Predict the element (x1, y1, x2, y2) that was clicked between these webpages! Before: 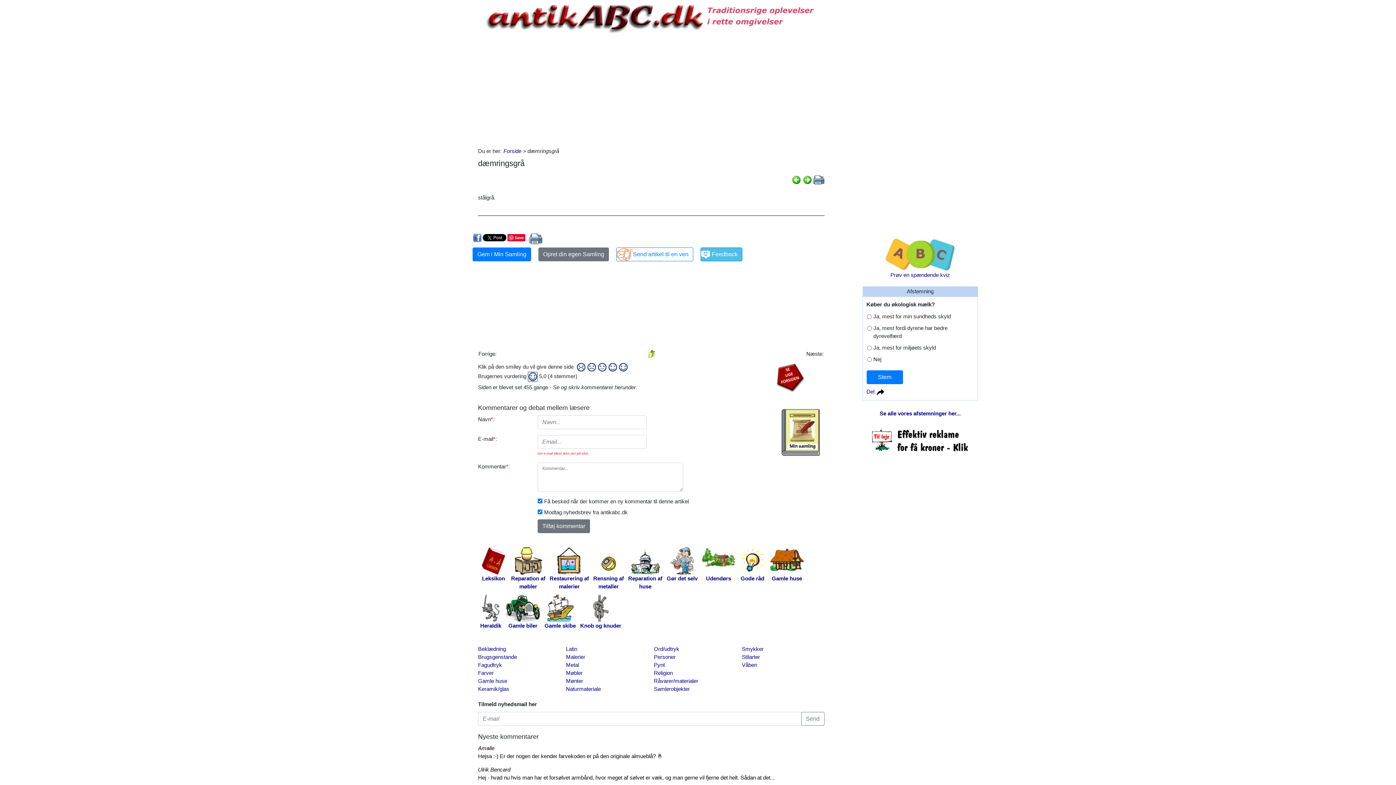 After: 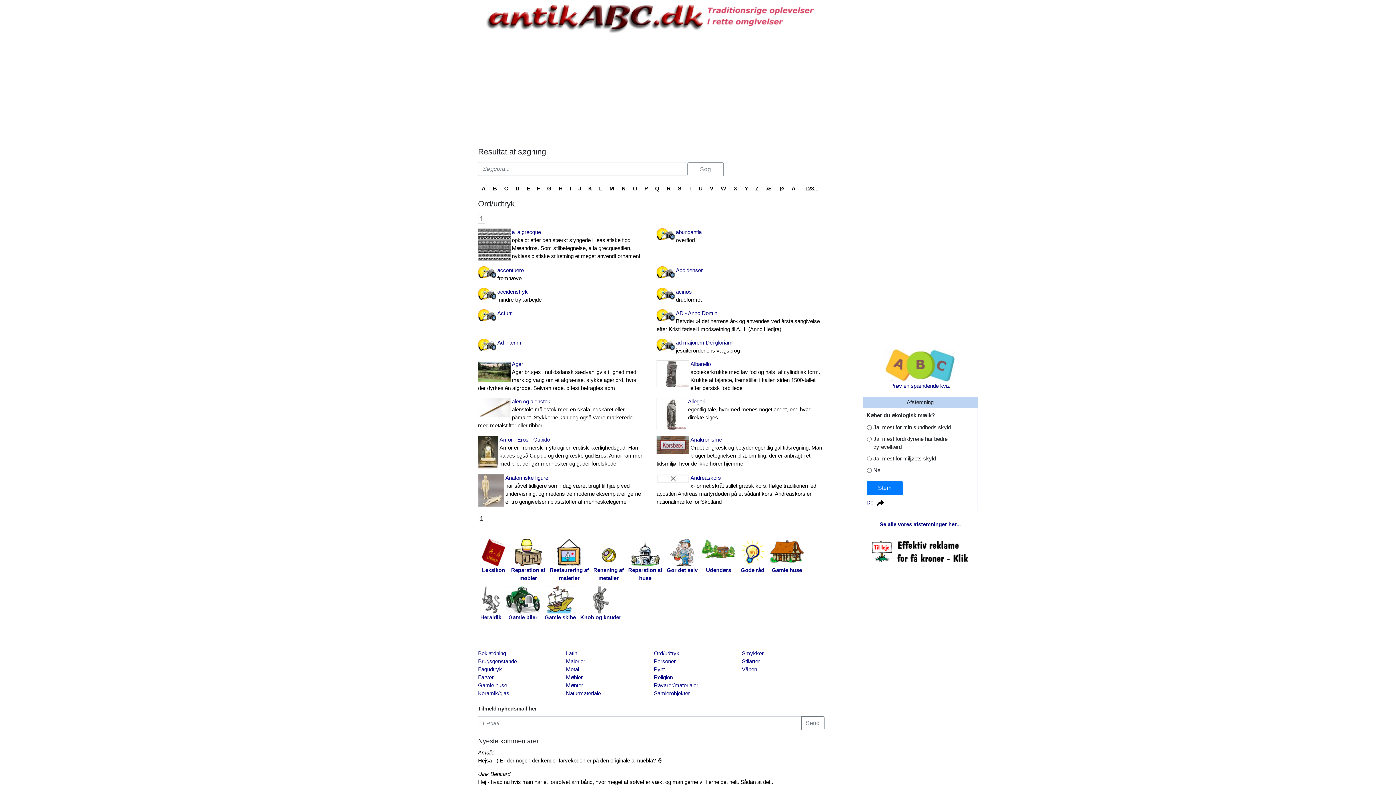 Action: bbox: (654, 645, 736, 653) label: Ord/udtryk